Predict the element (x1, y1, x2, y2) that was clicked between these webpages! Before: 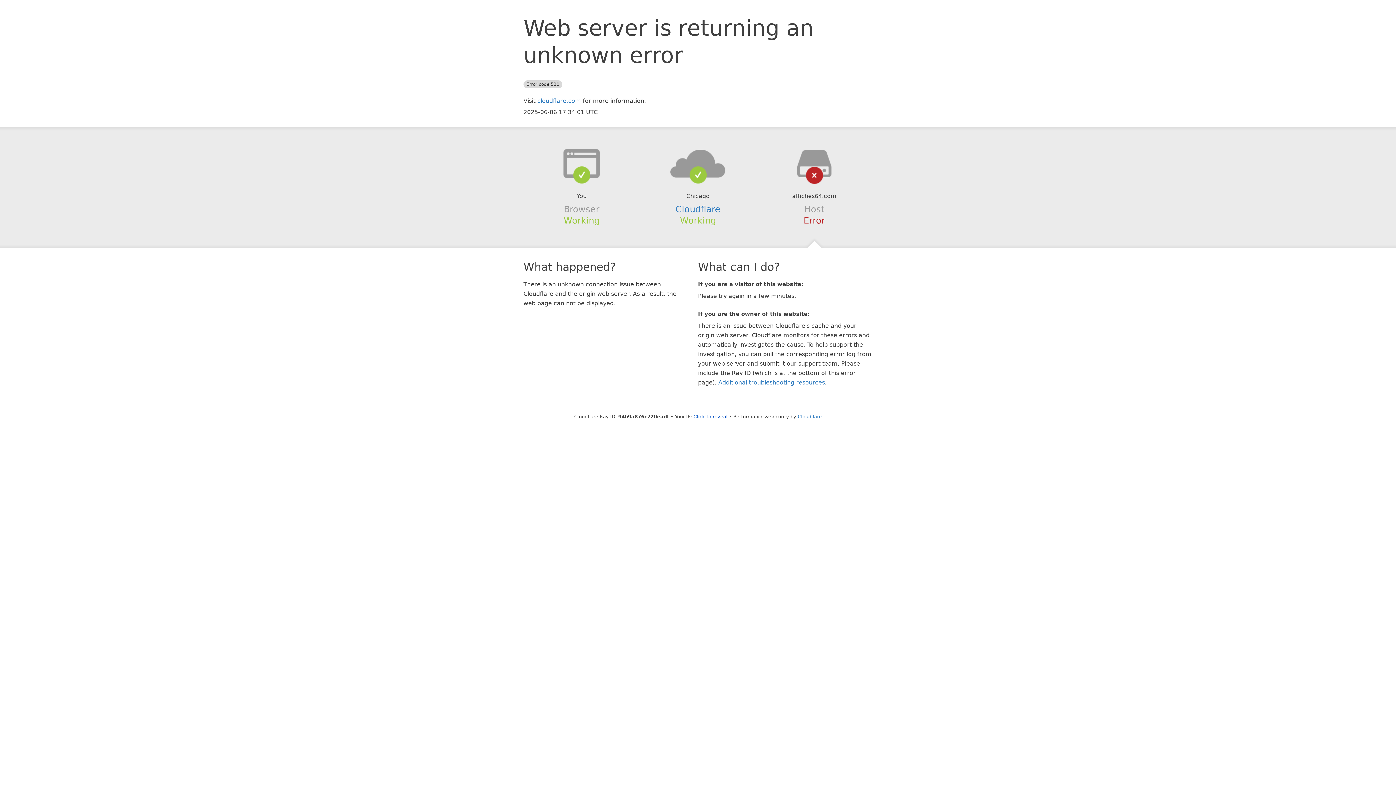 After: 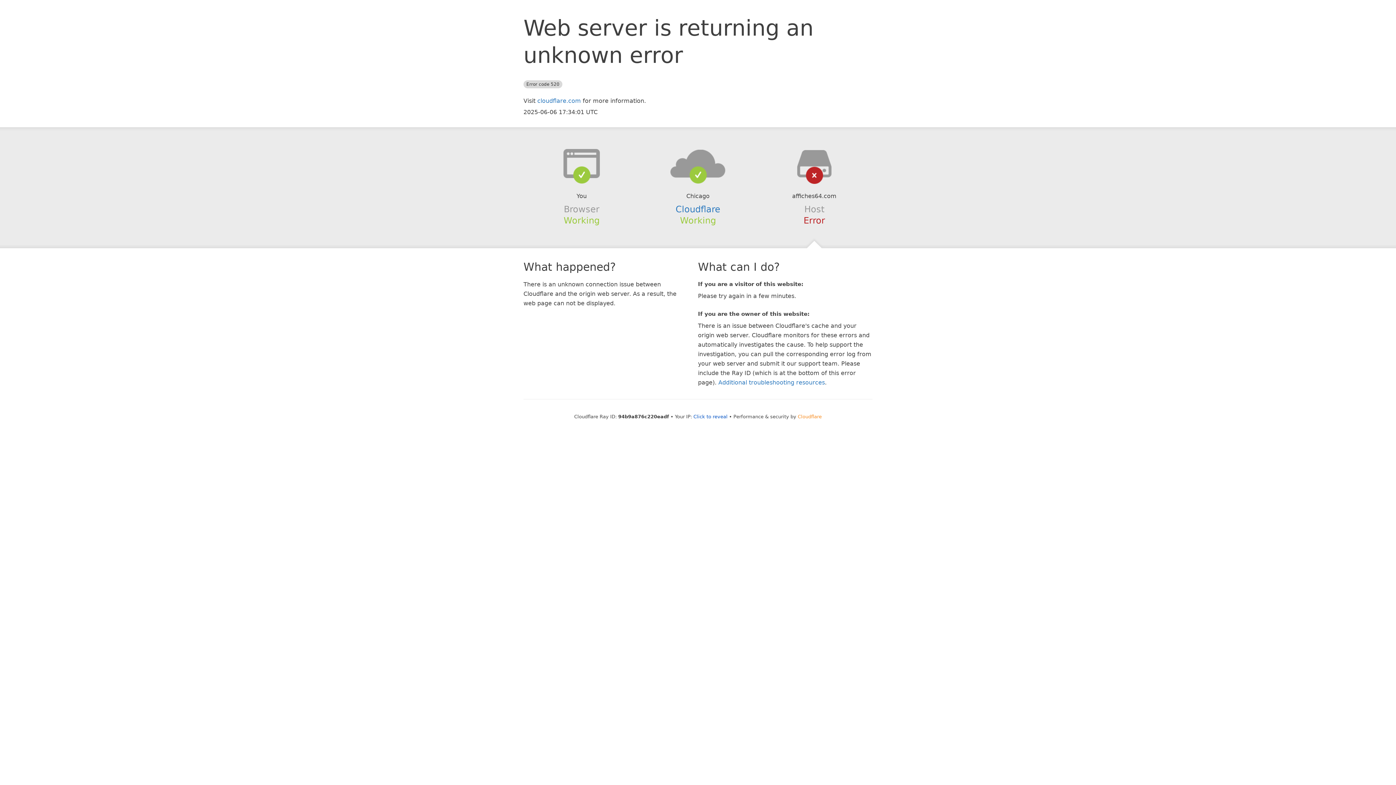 Action: bbox: (798, 414, 822, 419) label: Cloudflare